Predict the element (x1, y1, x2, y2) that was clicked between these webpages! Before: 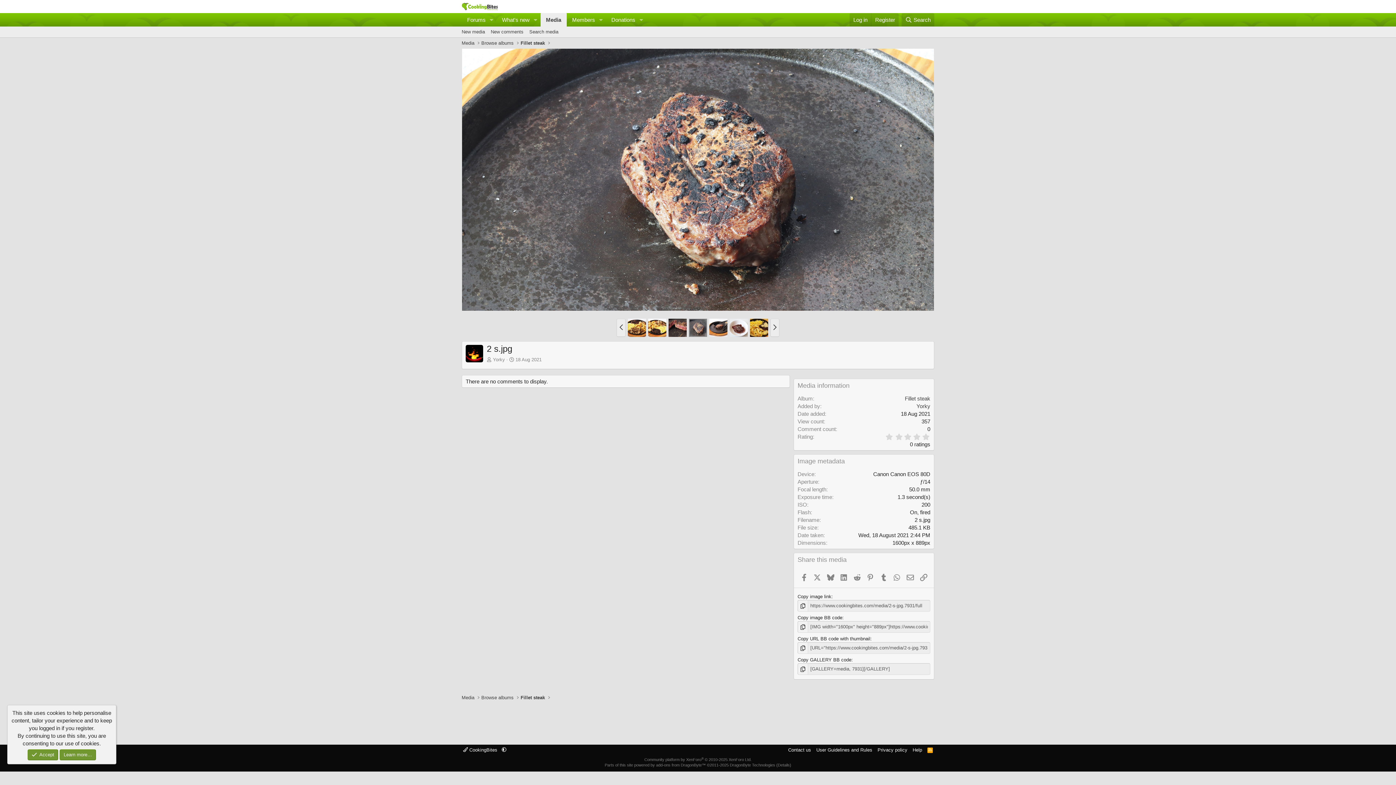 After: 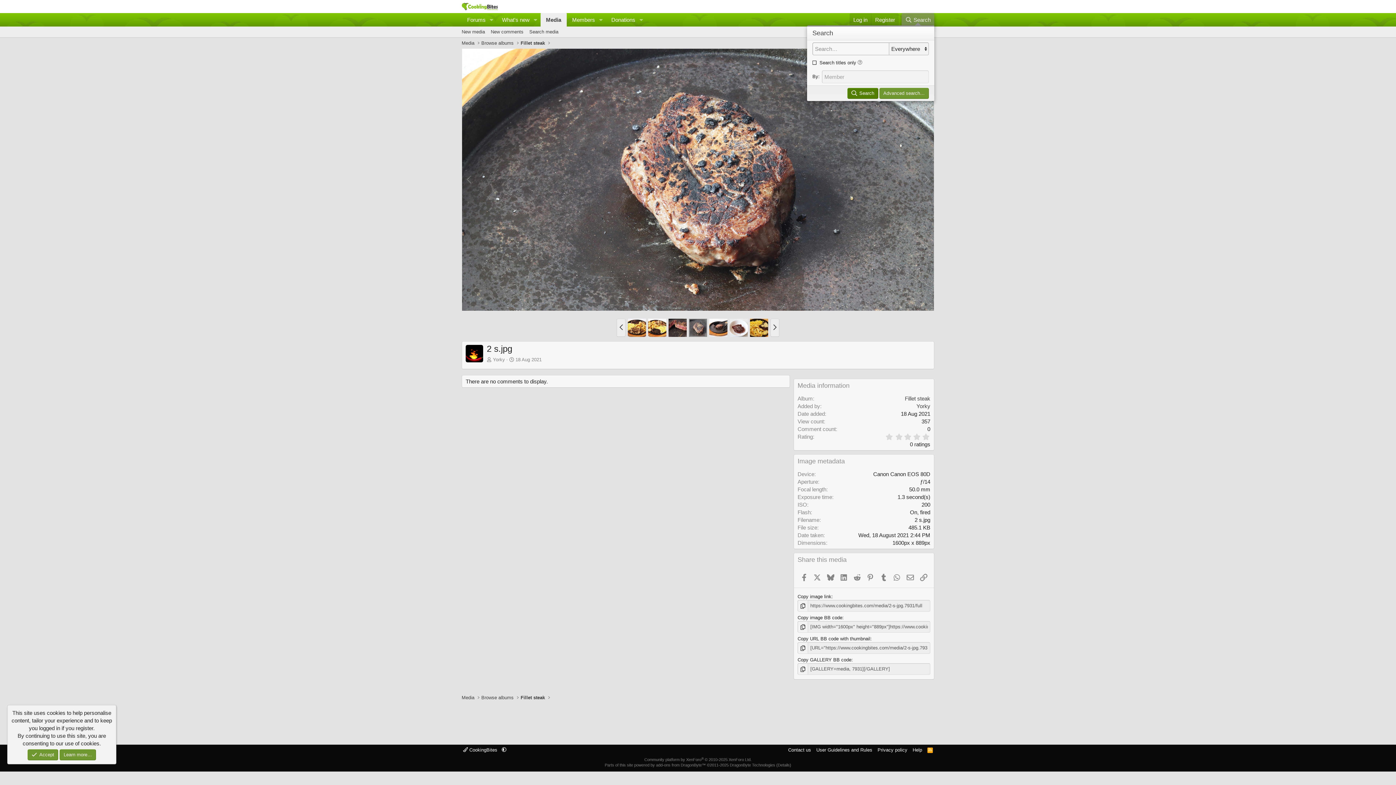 Action: label: Search bbox: (901, 13, 934, 26)